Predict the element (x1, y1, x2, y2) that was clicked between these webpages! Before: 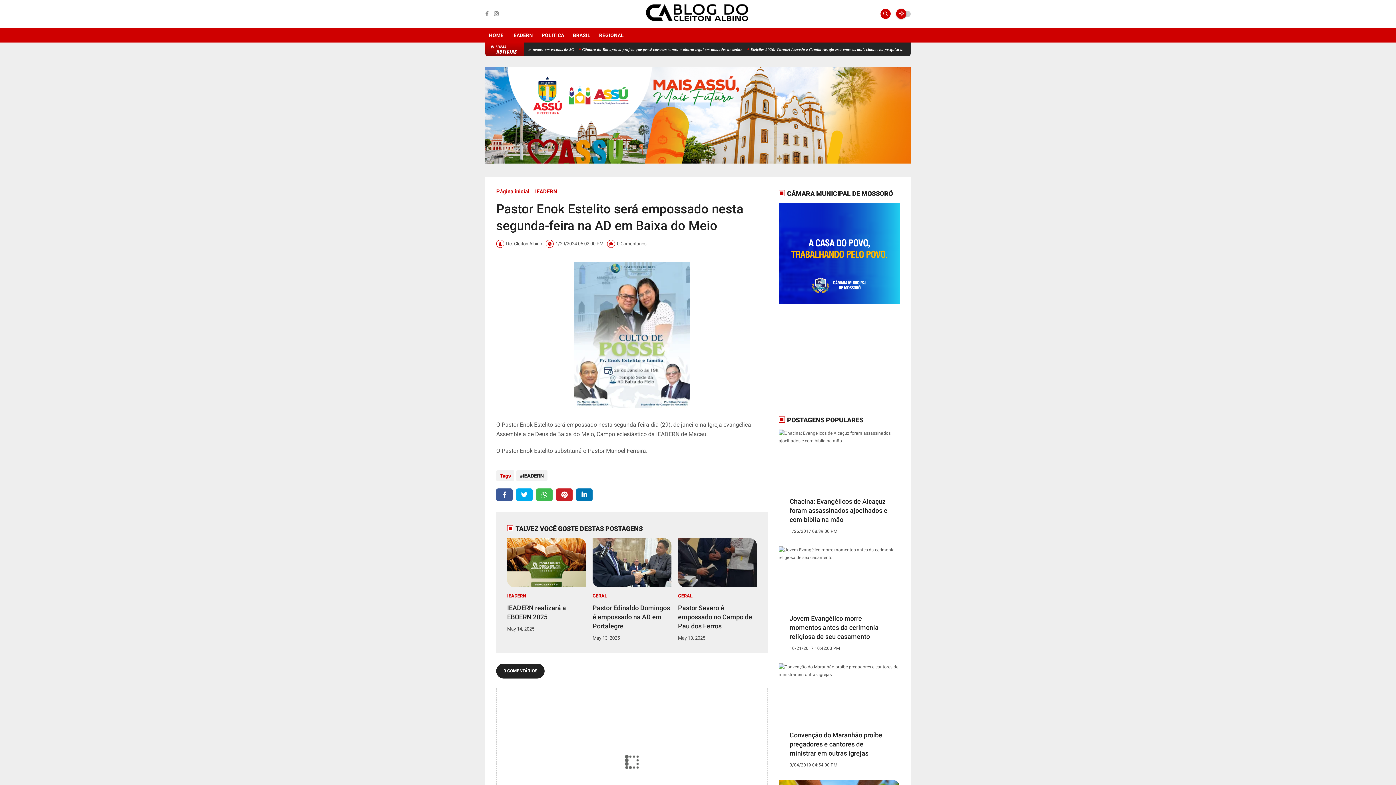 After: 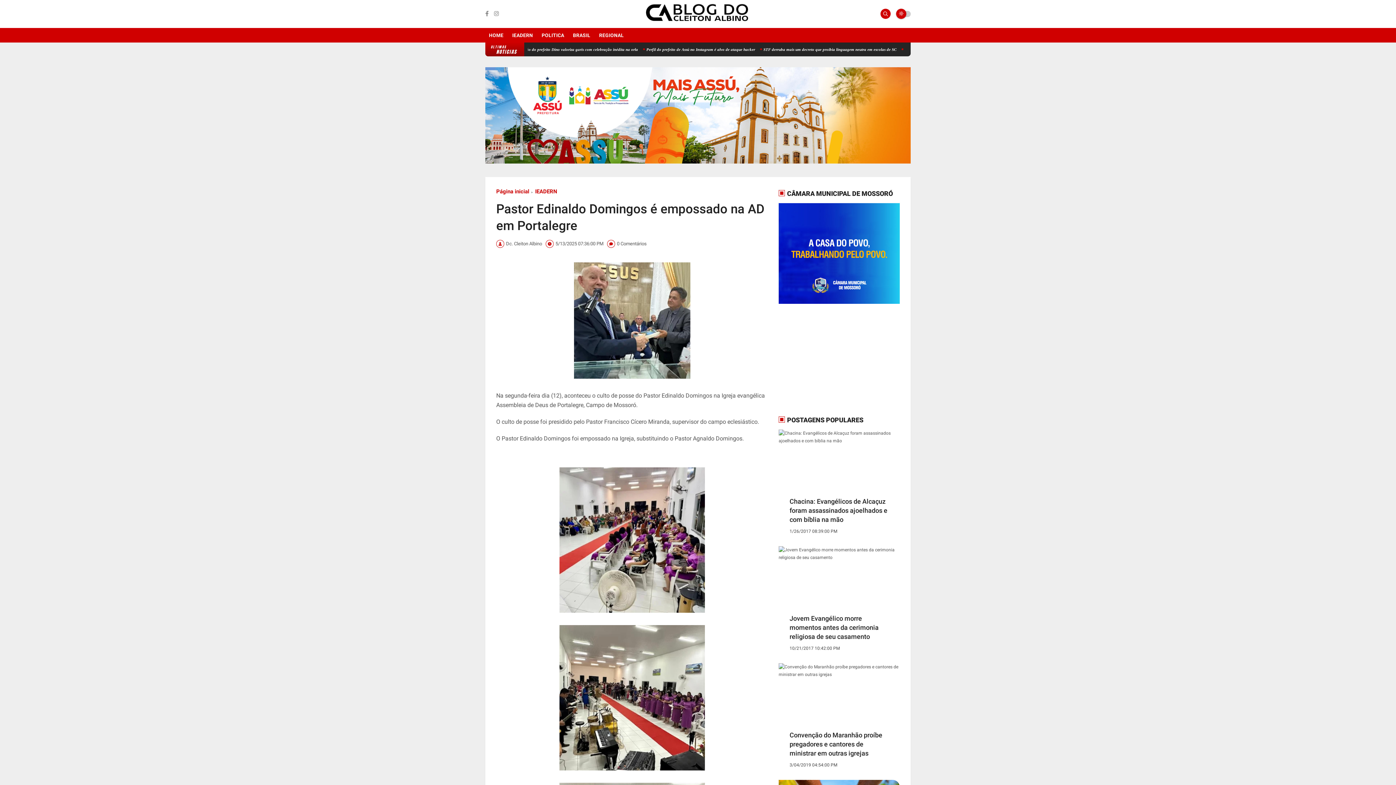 Action: label: Pastor Edinaldo Domingos é empossado na AD em Portalegre bbox: (592, 603, 671, 631)